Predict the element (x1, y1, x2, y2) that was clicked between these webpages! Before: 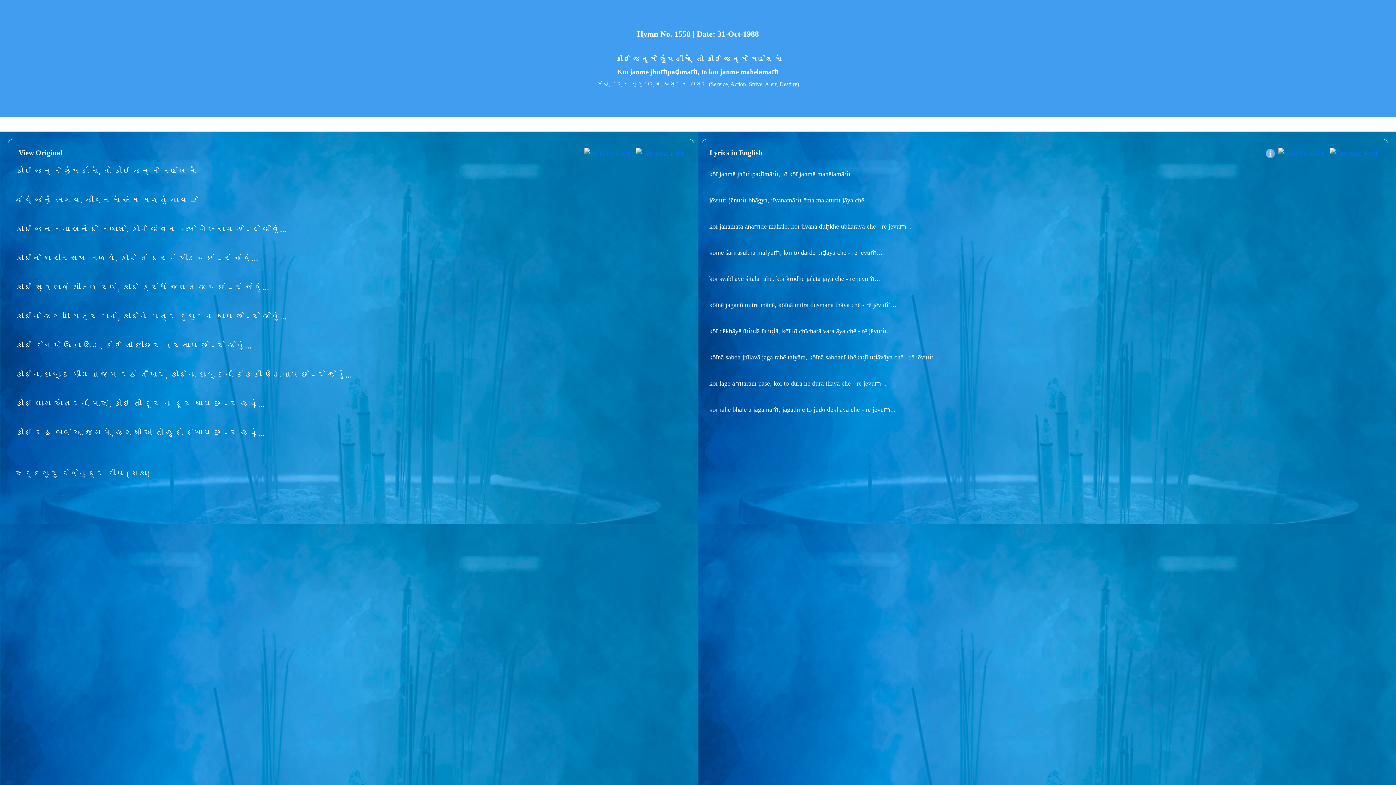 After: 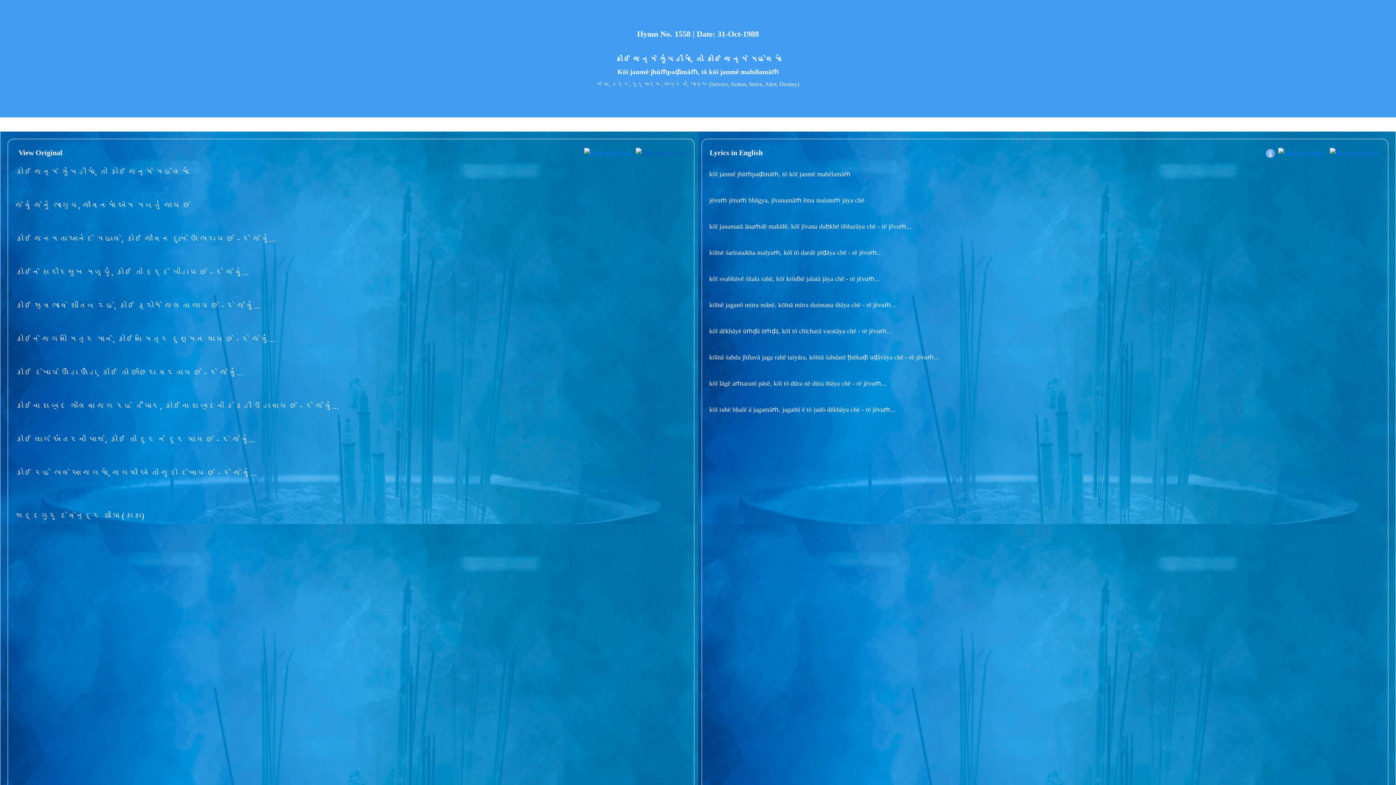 Action: bbox: (633, 148, 686, 158)